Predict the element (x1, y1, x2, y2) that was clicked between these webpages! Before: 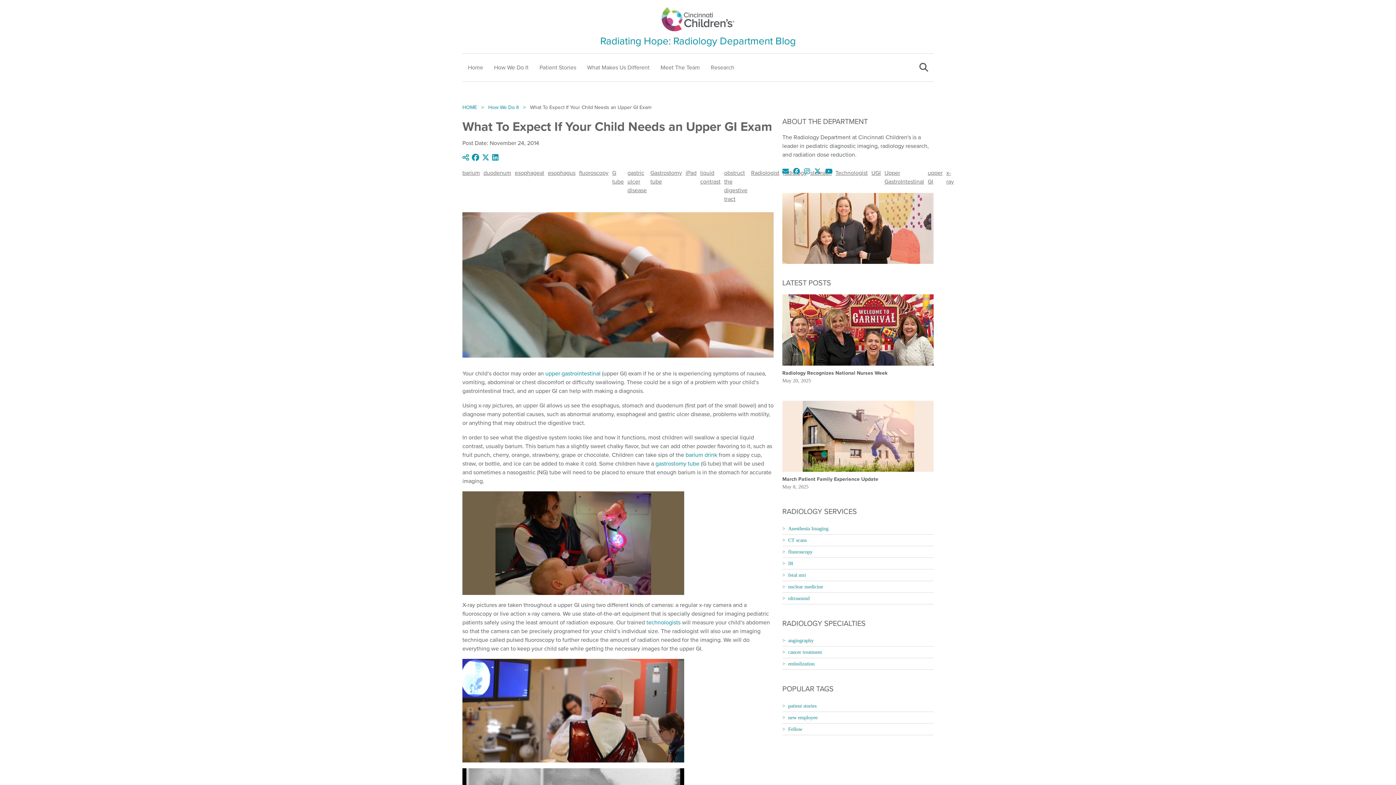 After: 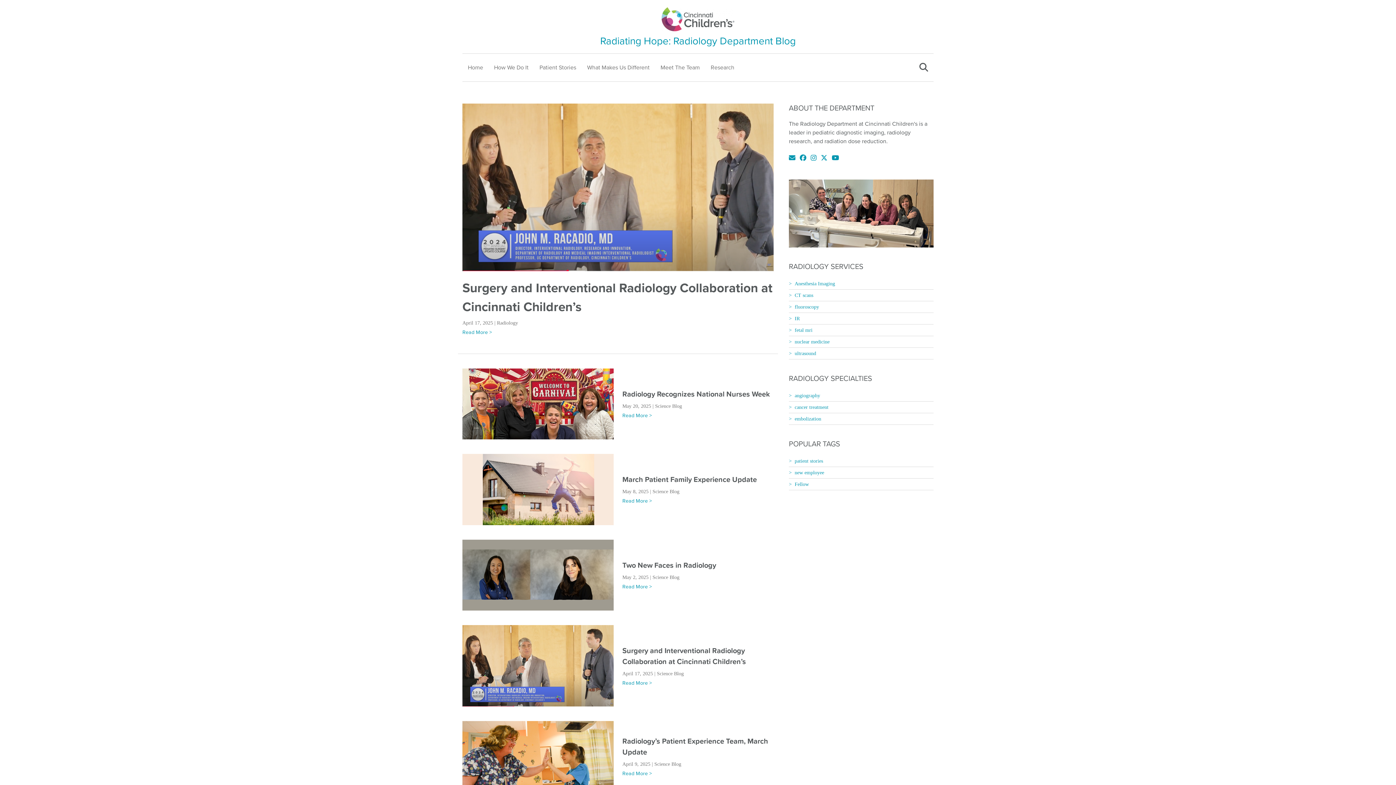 Action: label: Home bbox: (462, 61, 488, 73)